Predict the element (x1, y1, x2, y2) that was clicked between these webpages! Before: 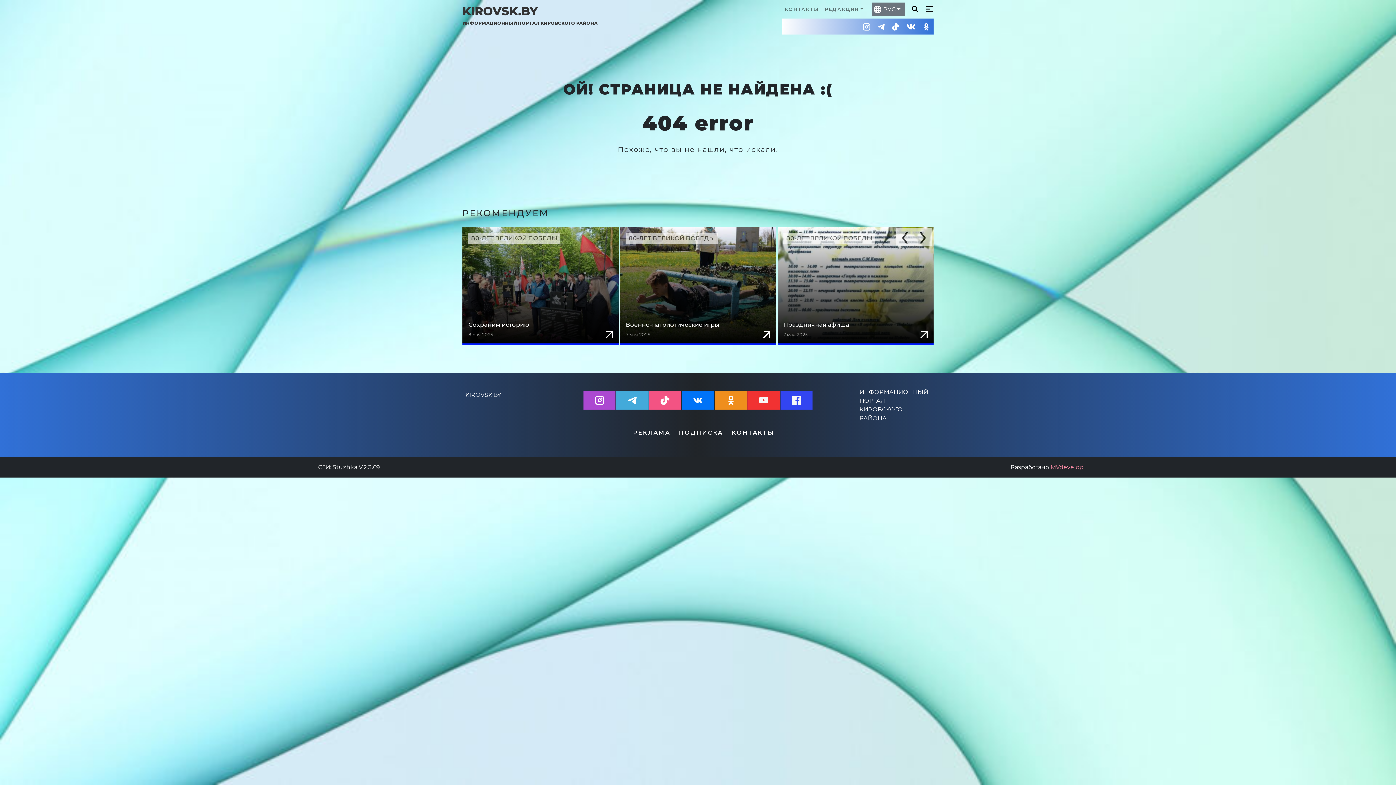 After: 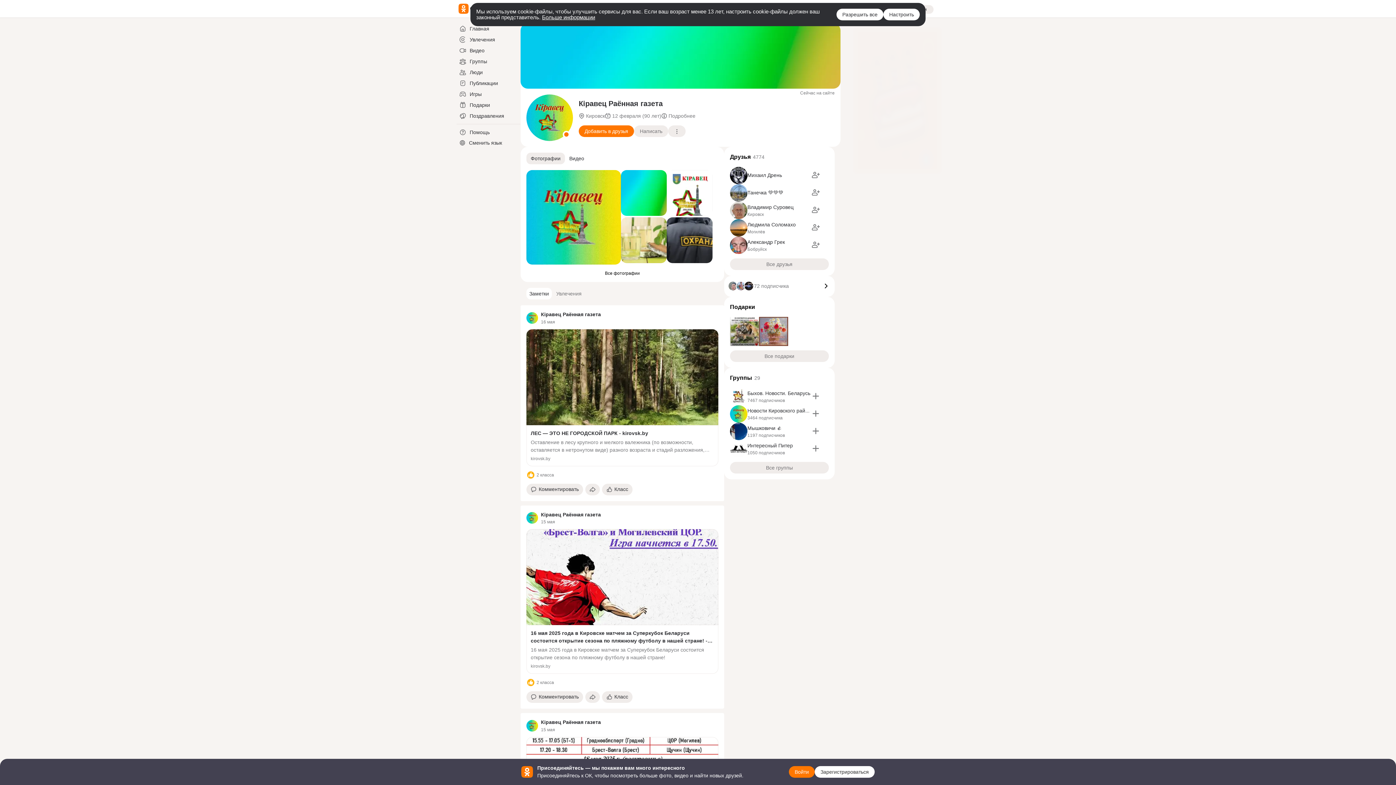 Action: bbox: (714, 395, 747, 405)